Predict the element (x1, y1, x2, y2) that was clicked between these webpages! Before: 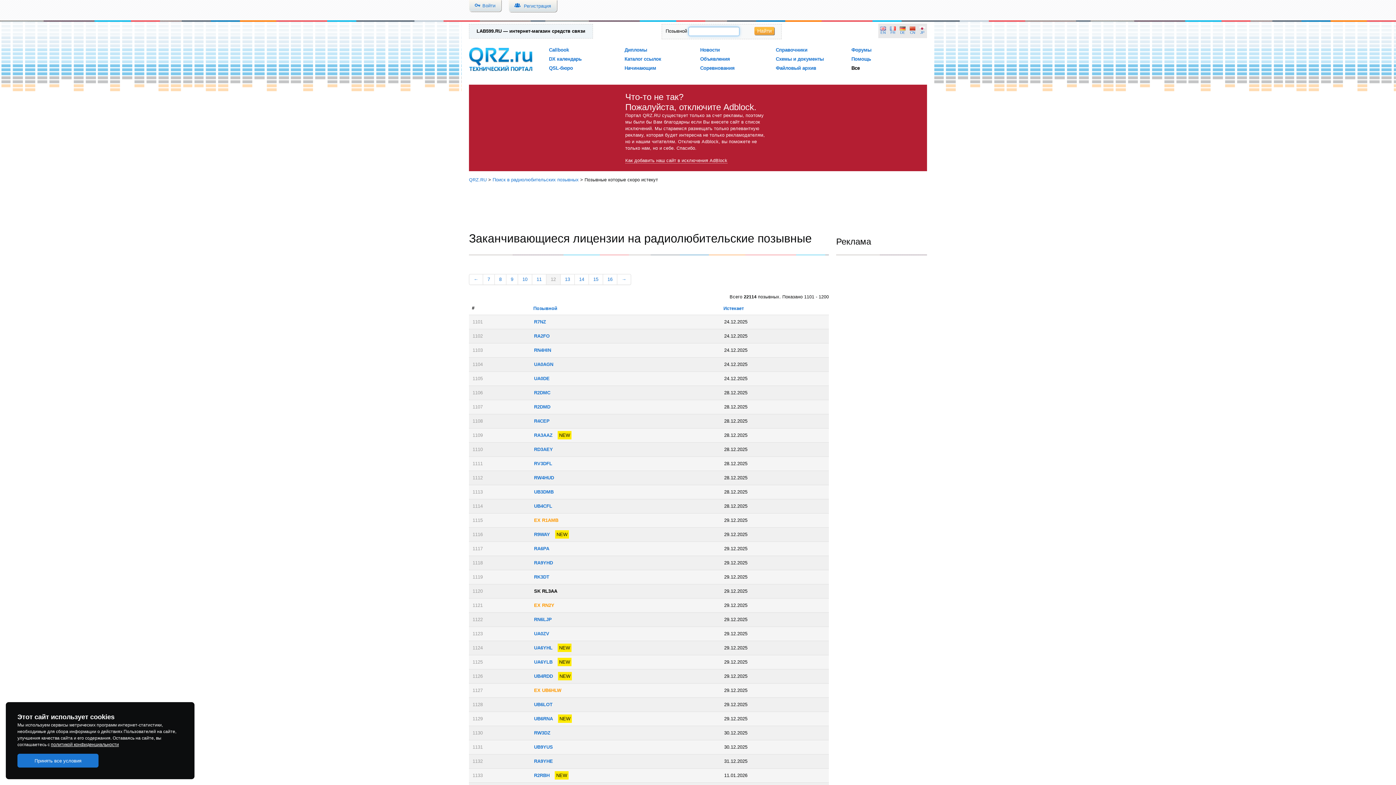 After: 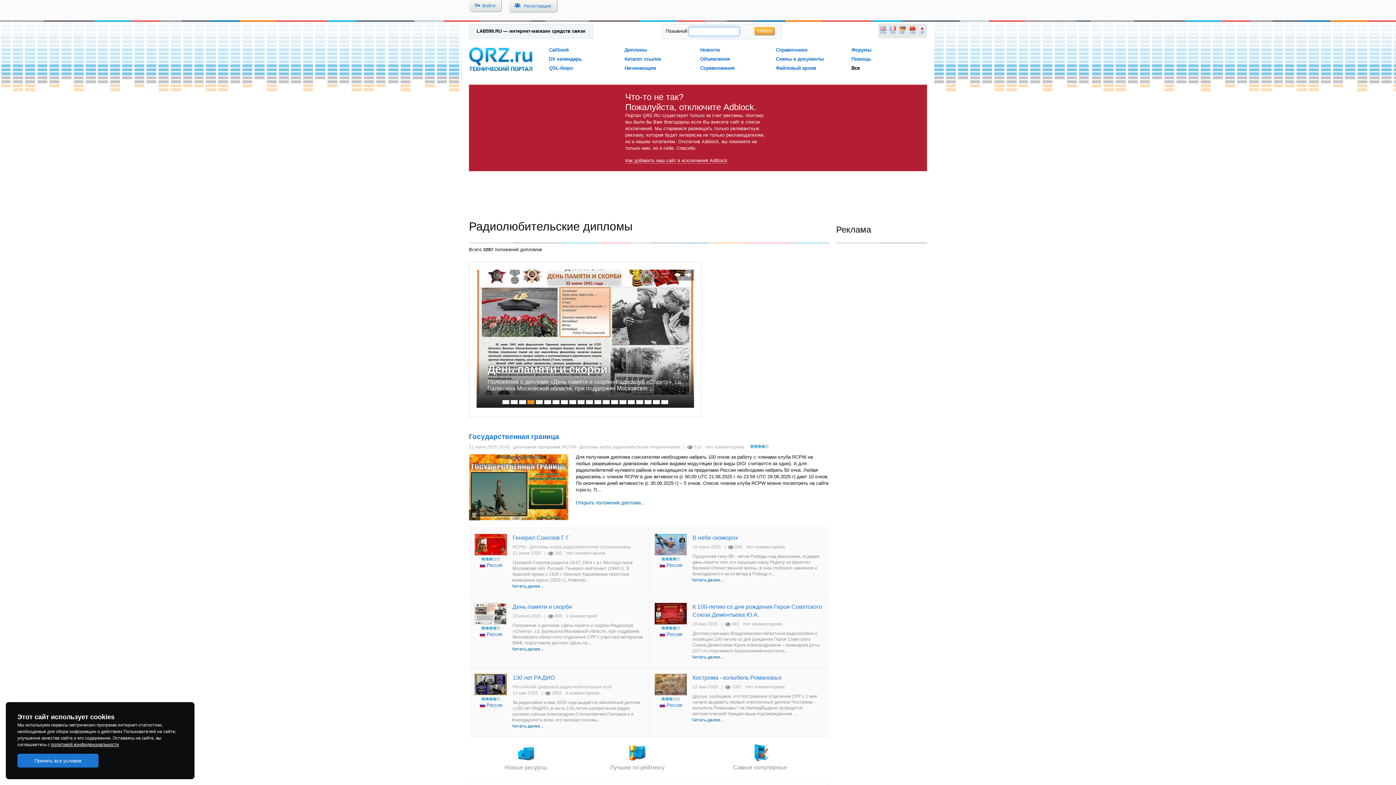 Action: label: Дипломы bbox: (624, 47, 647, 52)